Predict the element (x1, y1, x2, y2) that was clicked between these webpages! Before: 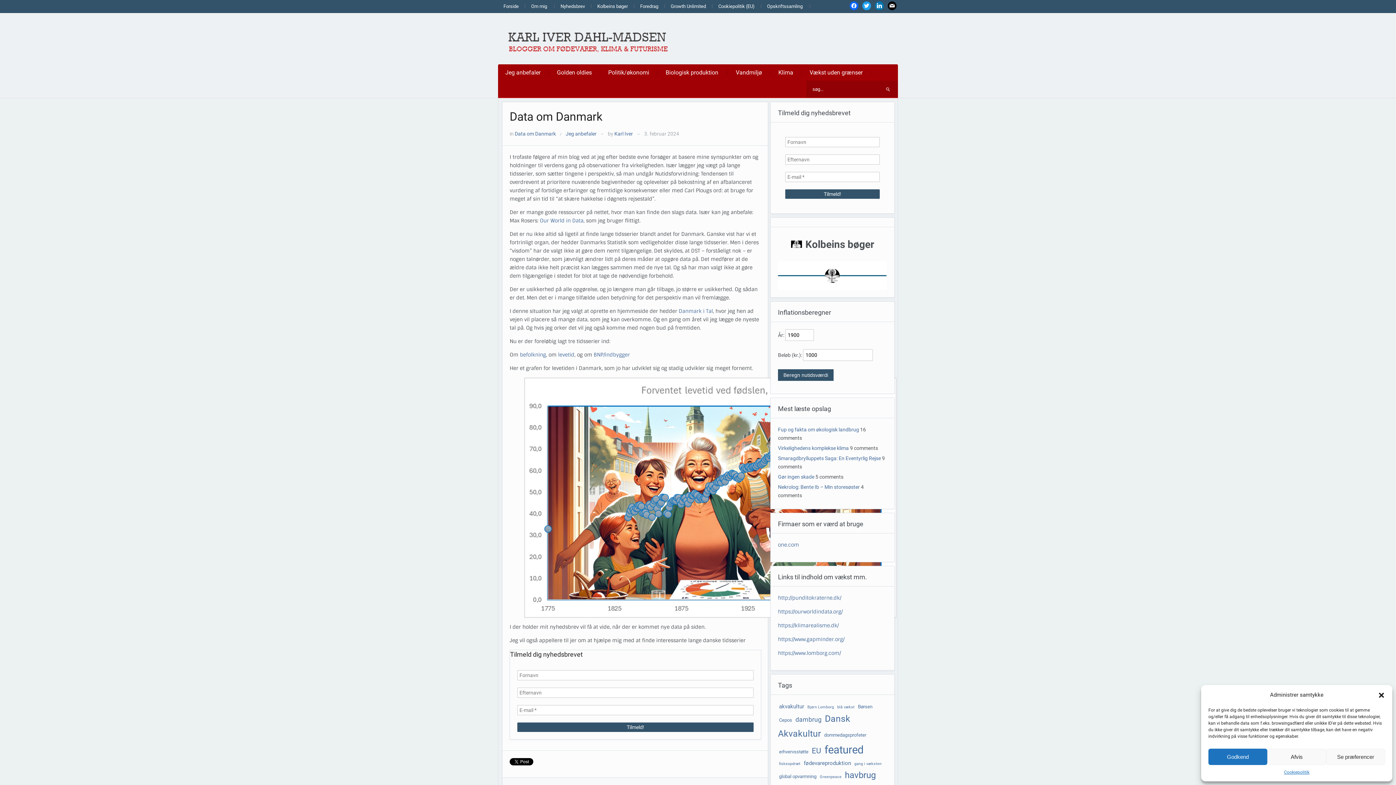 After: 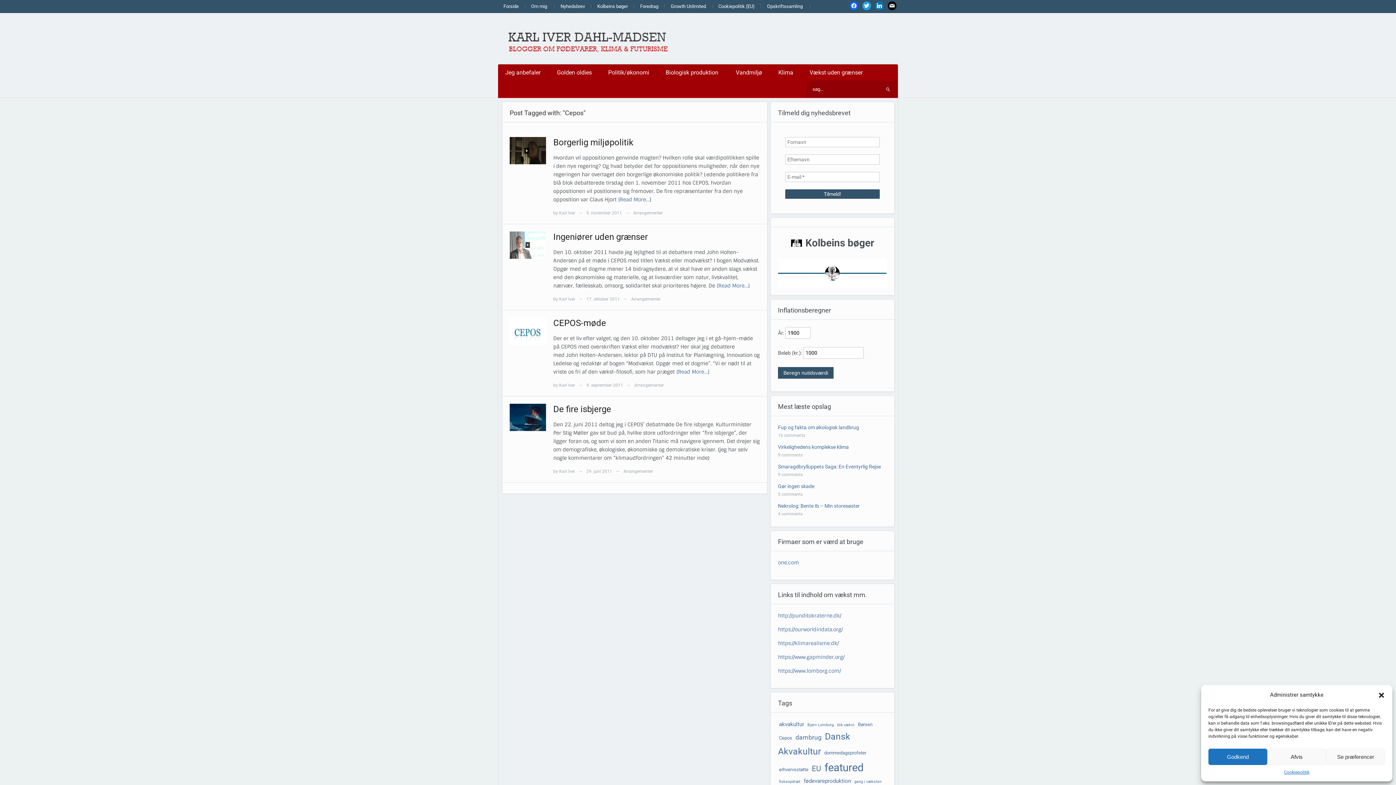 Action: label: Cepos (4 elementer) bbox: (778, 717, 793, 723)